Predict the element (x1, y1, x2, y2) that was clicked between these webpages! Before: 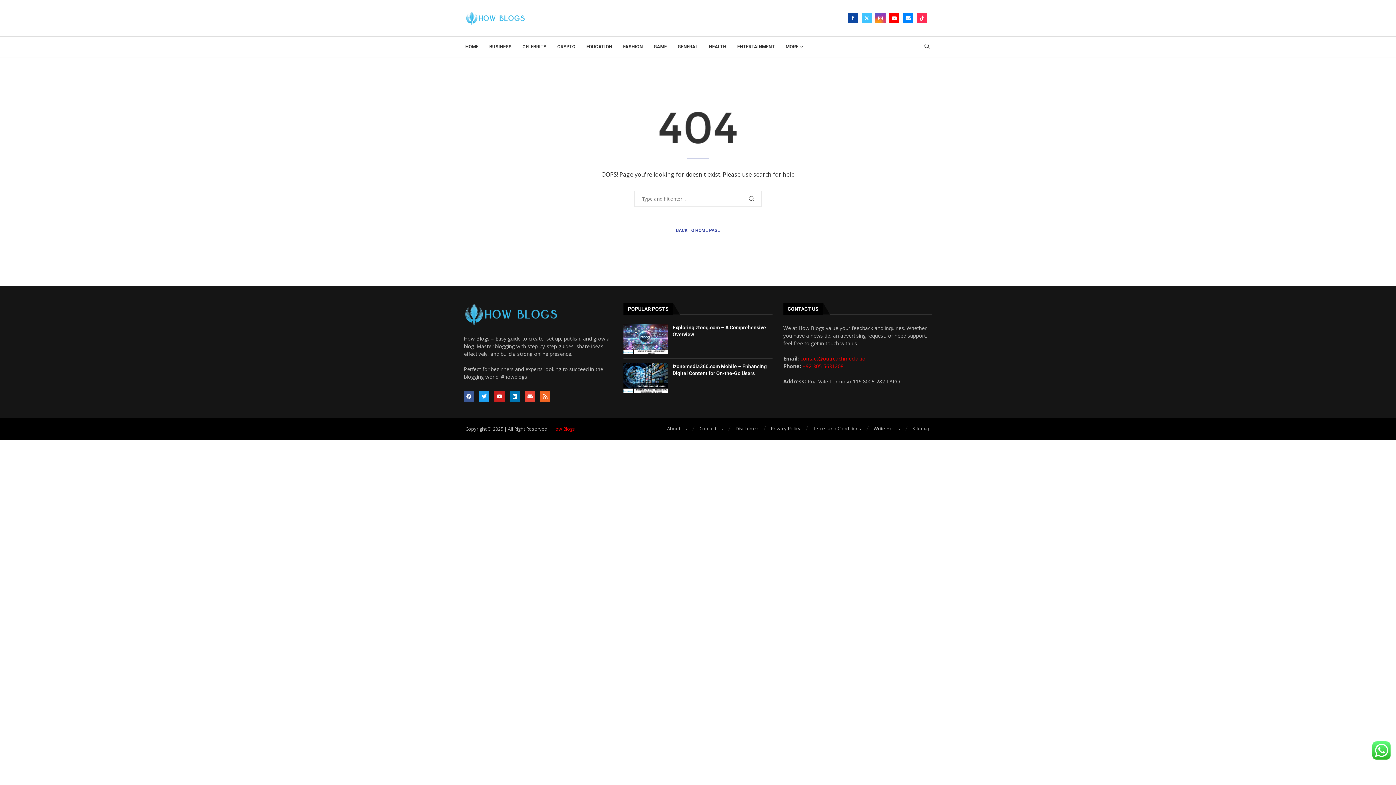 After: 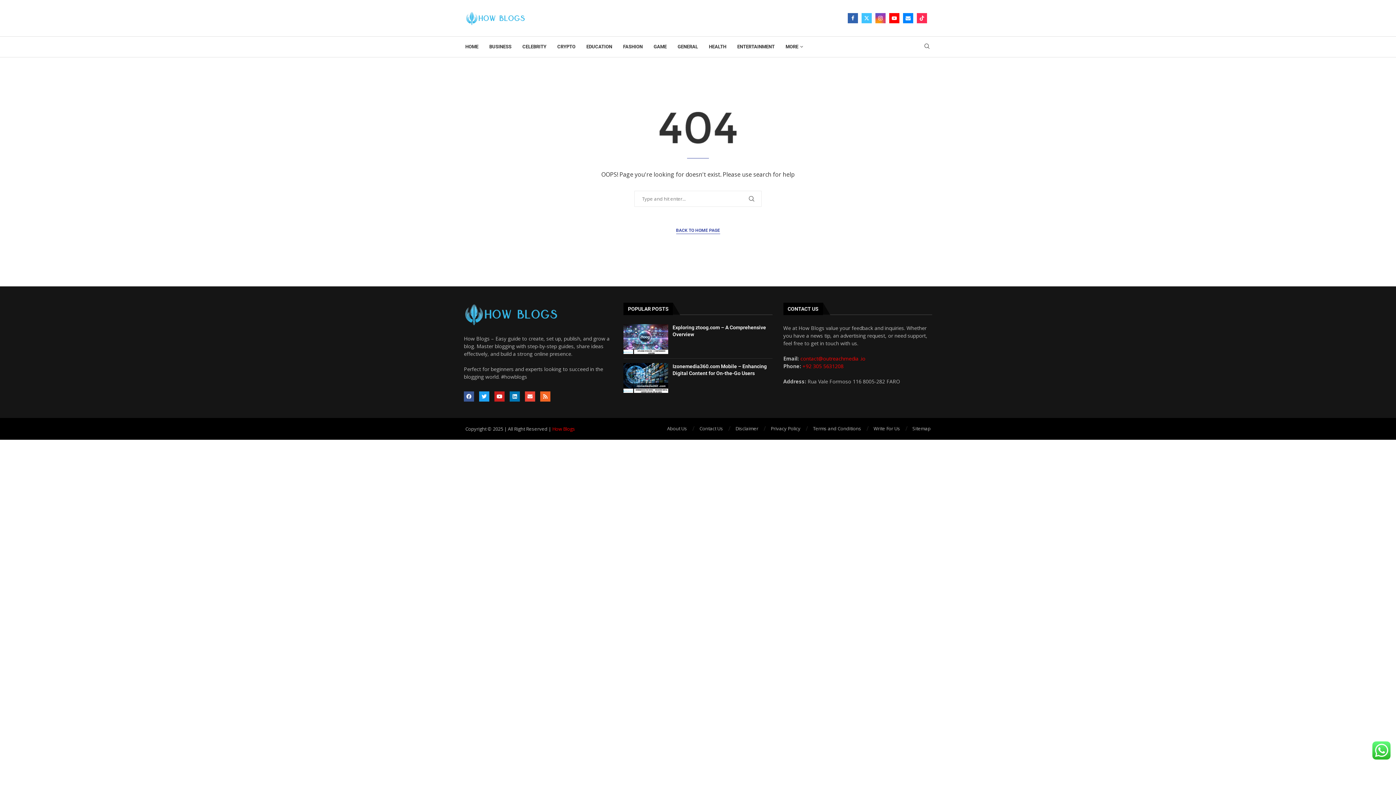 Action: label: Facebook bbox: (848, 13, 858, 23)